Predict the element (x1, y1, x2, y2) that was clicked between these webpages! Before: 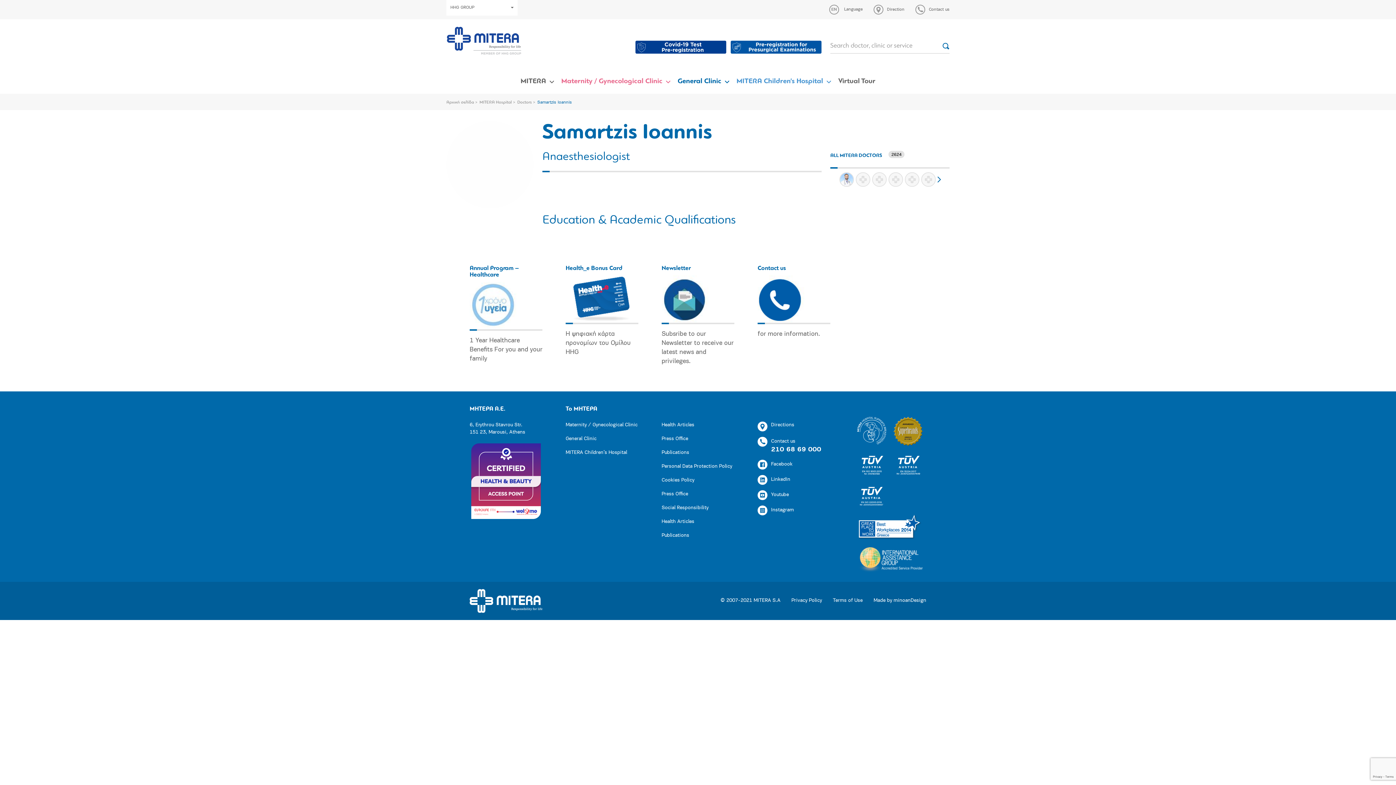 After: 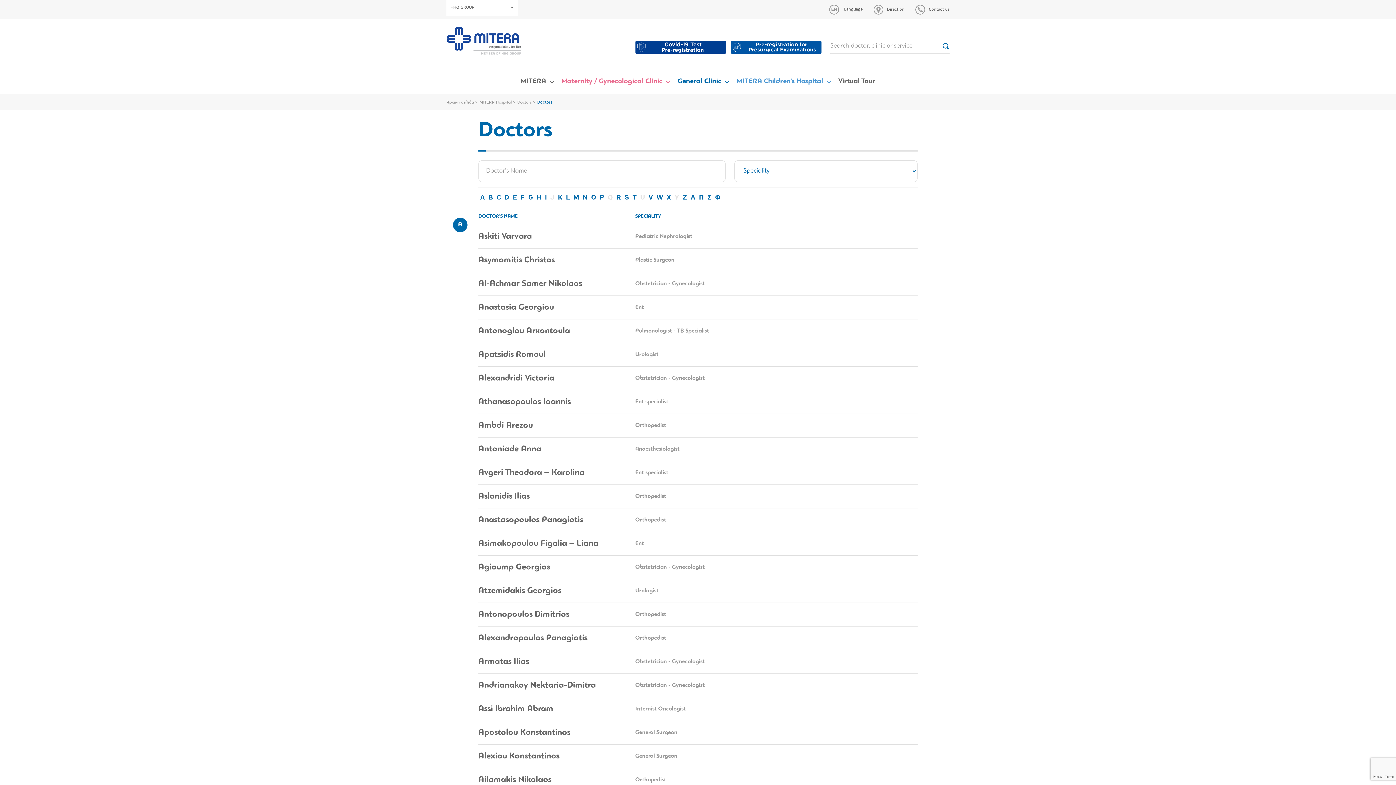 Action: label: Doctors bbox: (517, 100, 535, 104)